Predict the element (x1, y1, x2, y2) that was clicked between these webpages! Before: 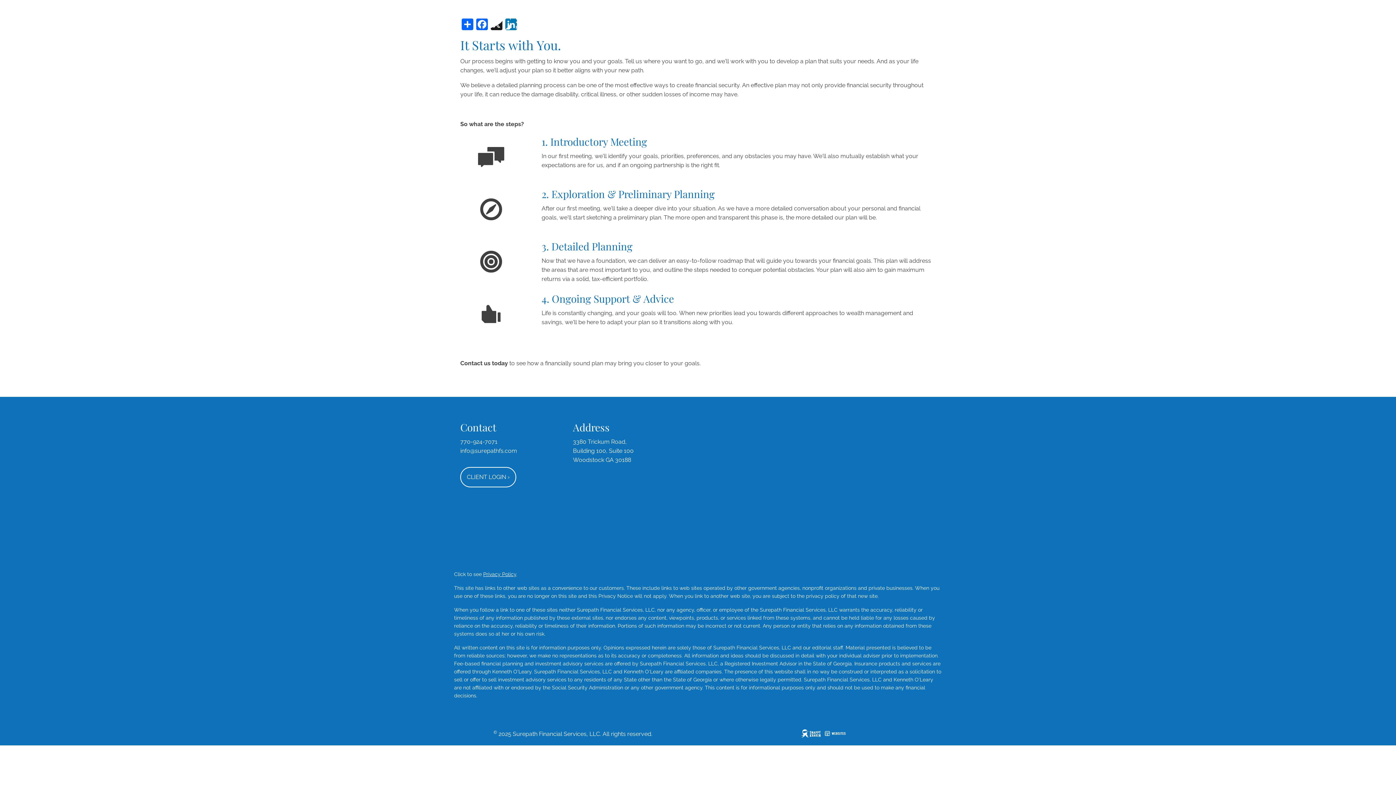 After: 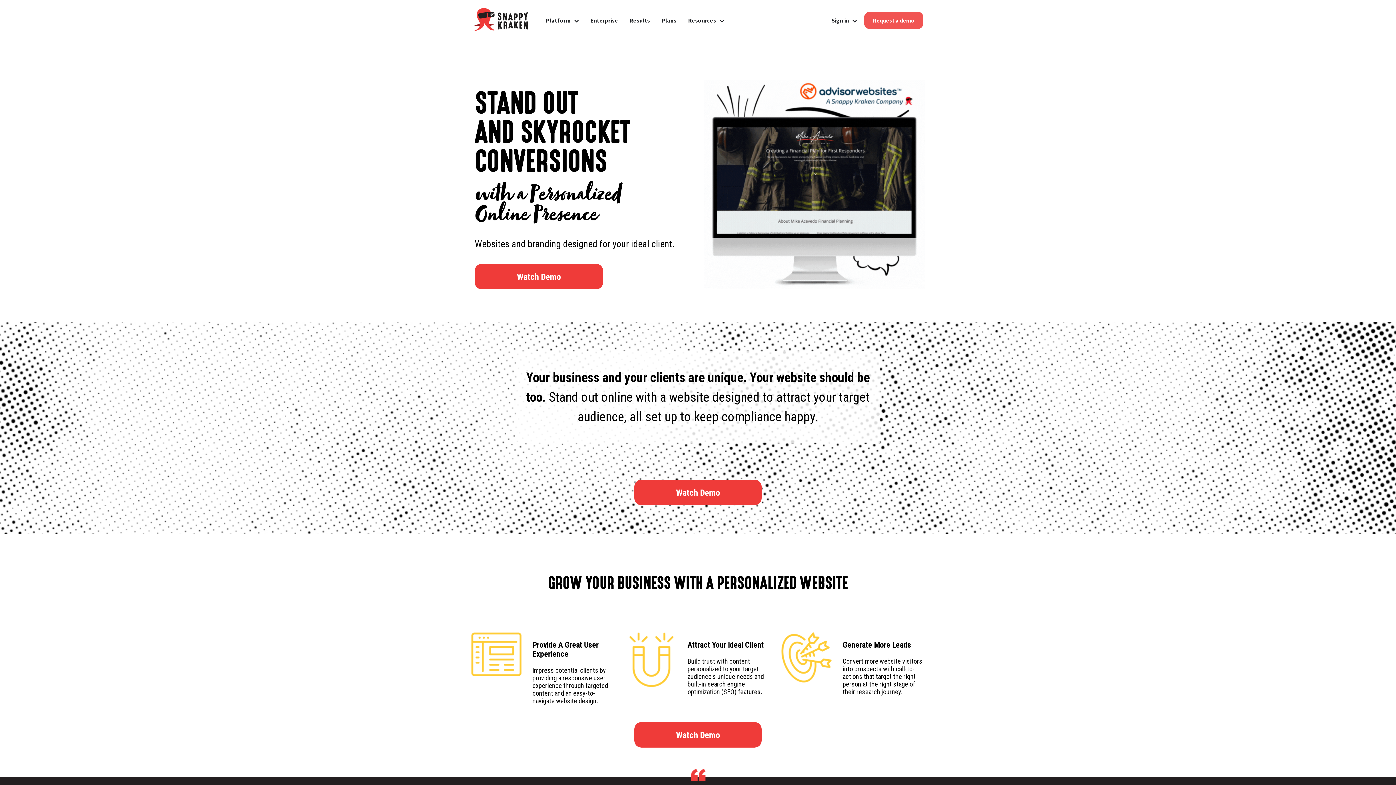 Action: bbox: (800, 730, 845, 737)